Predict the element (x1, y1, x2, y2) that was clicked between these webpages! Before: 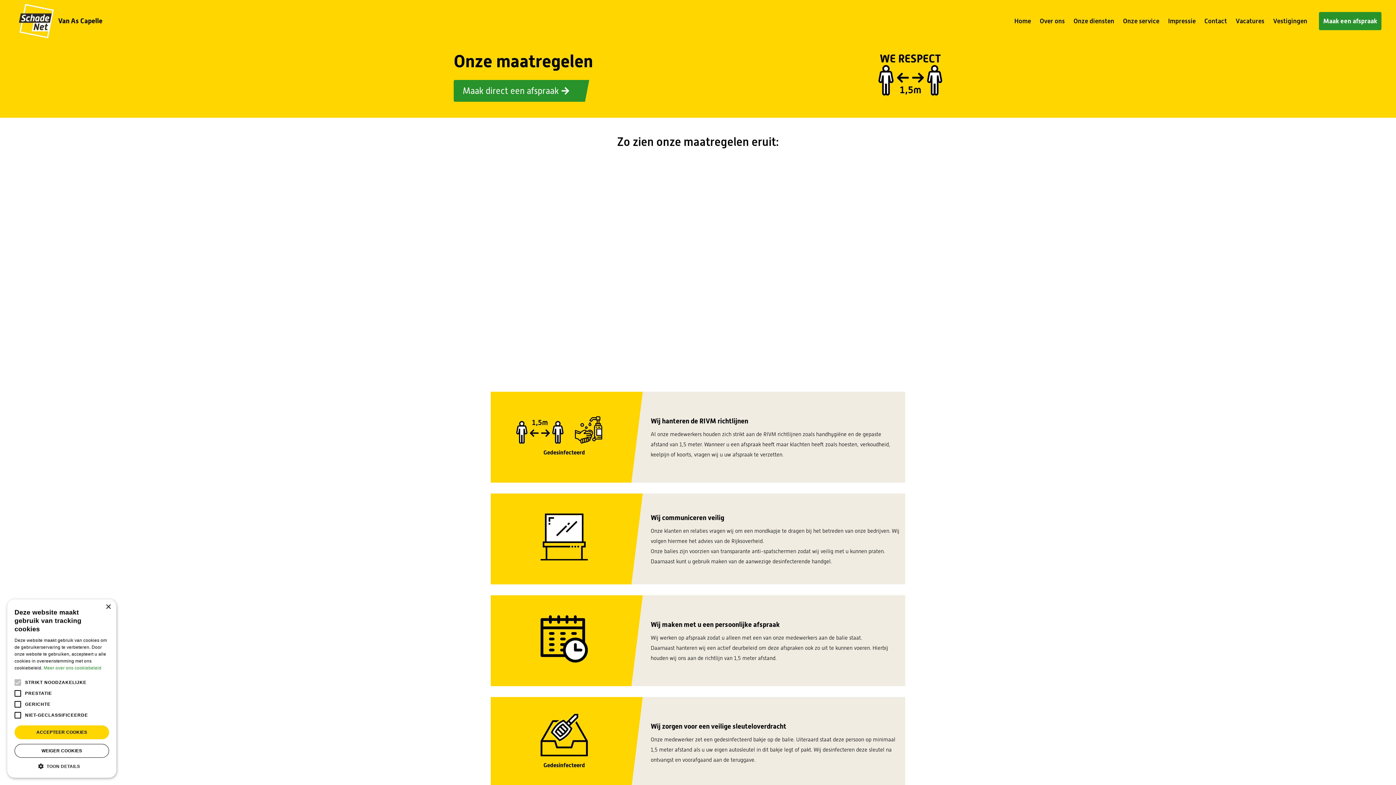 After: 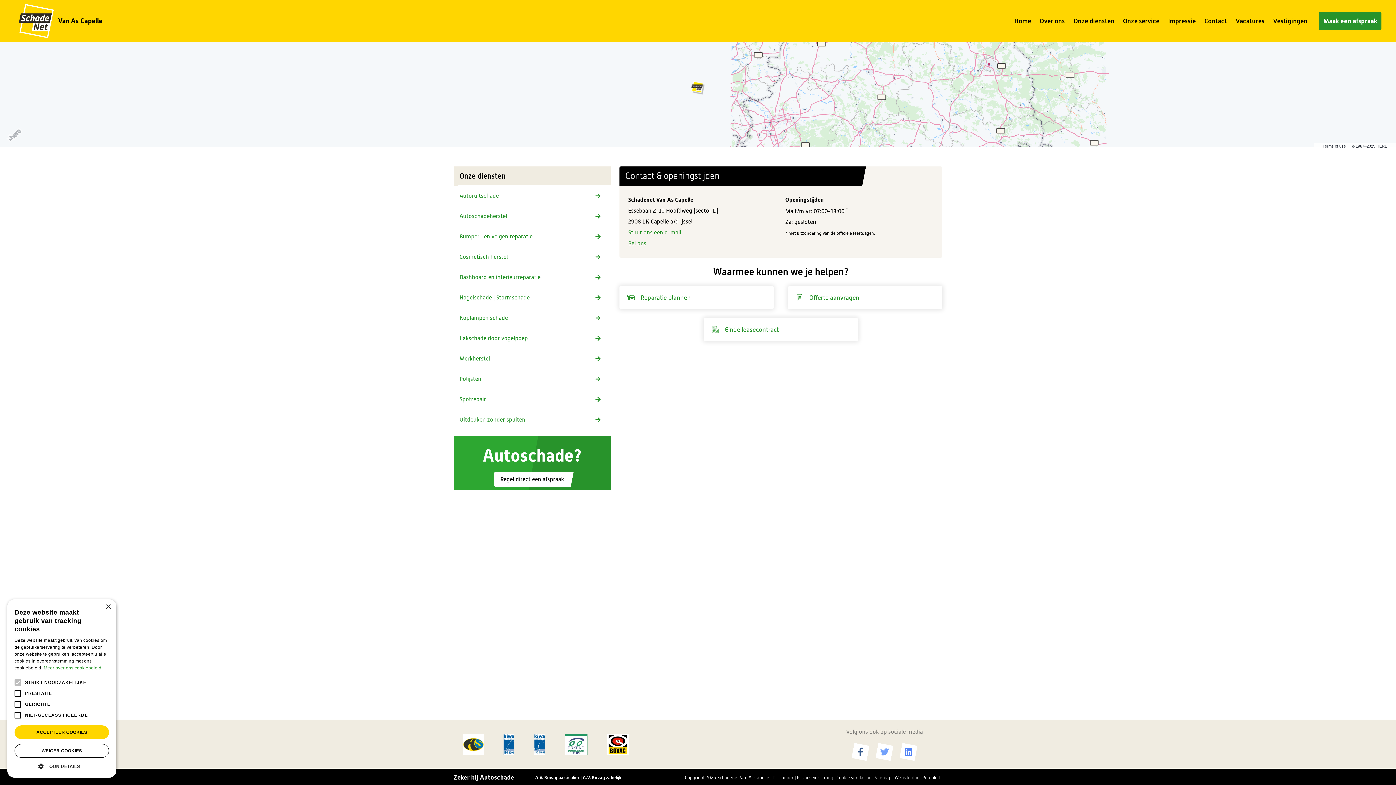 Action: bbox: (1200, 13, 1231, 28) label: Contact